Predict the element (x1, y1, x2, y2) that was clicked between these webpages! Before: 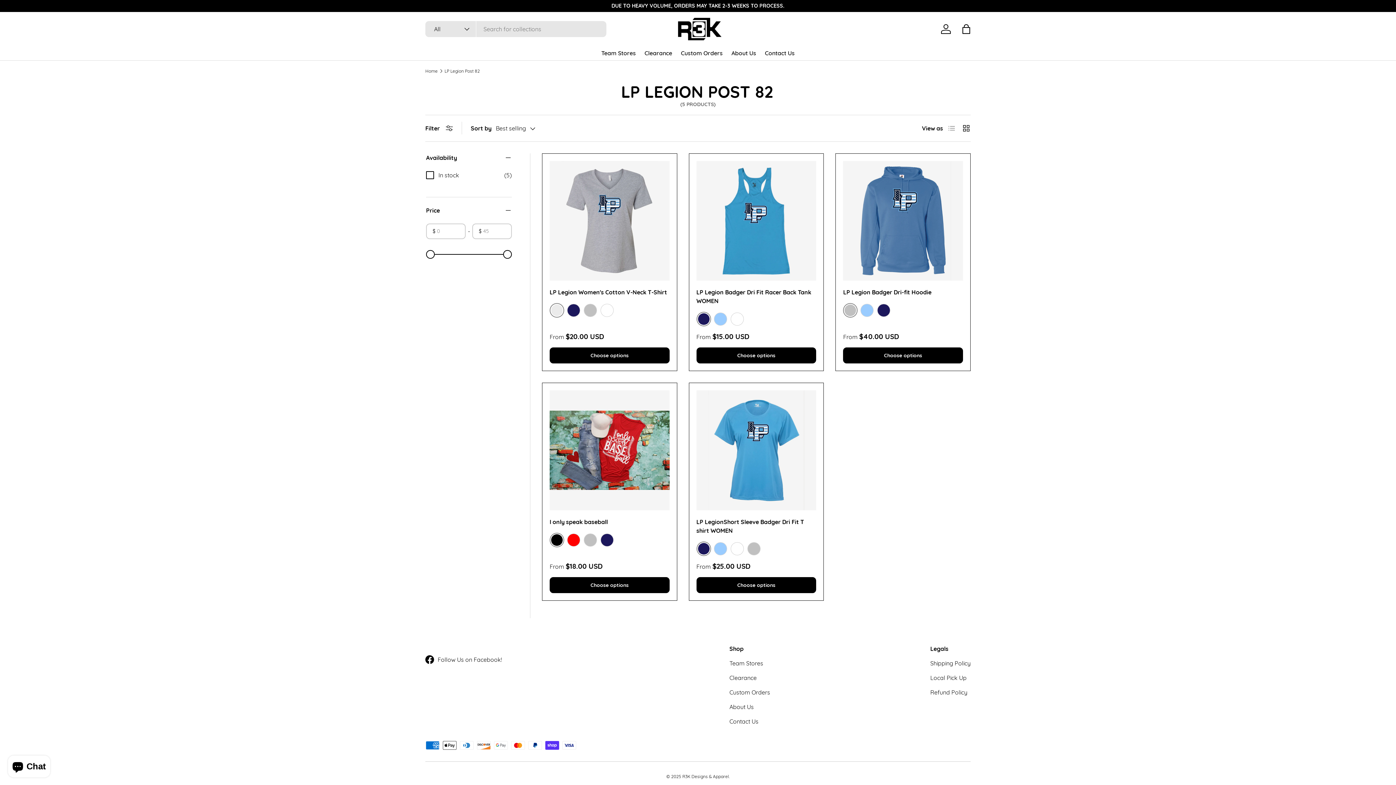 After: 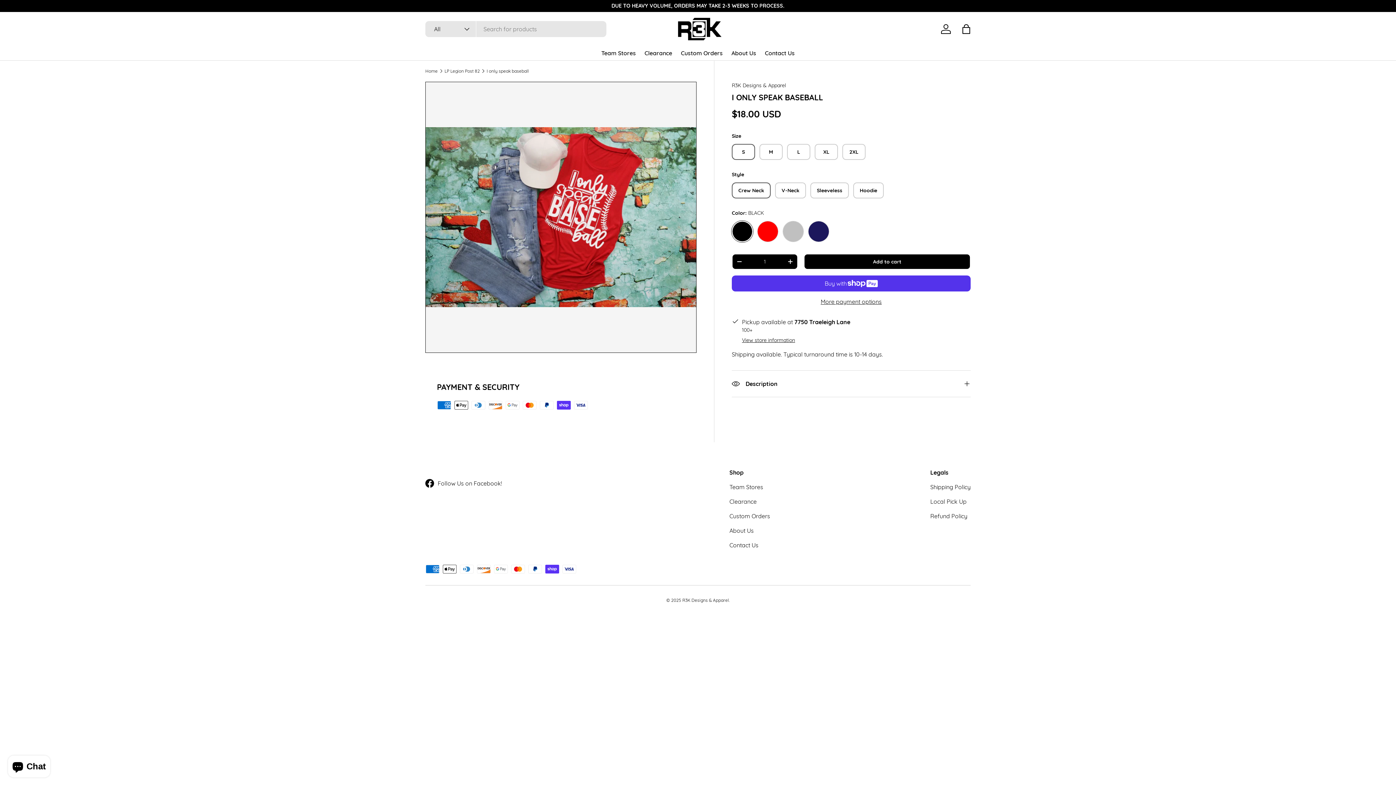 Action: label: I only speak baseball bbox: (549, 518, 608, 525)